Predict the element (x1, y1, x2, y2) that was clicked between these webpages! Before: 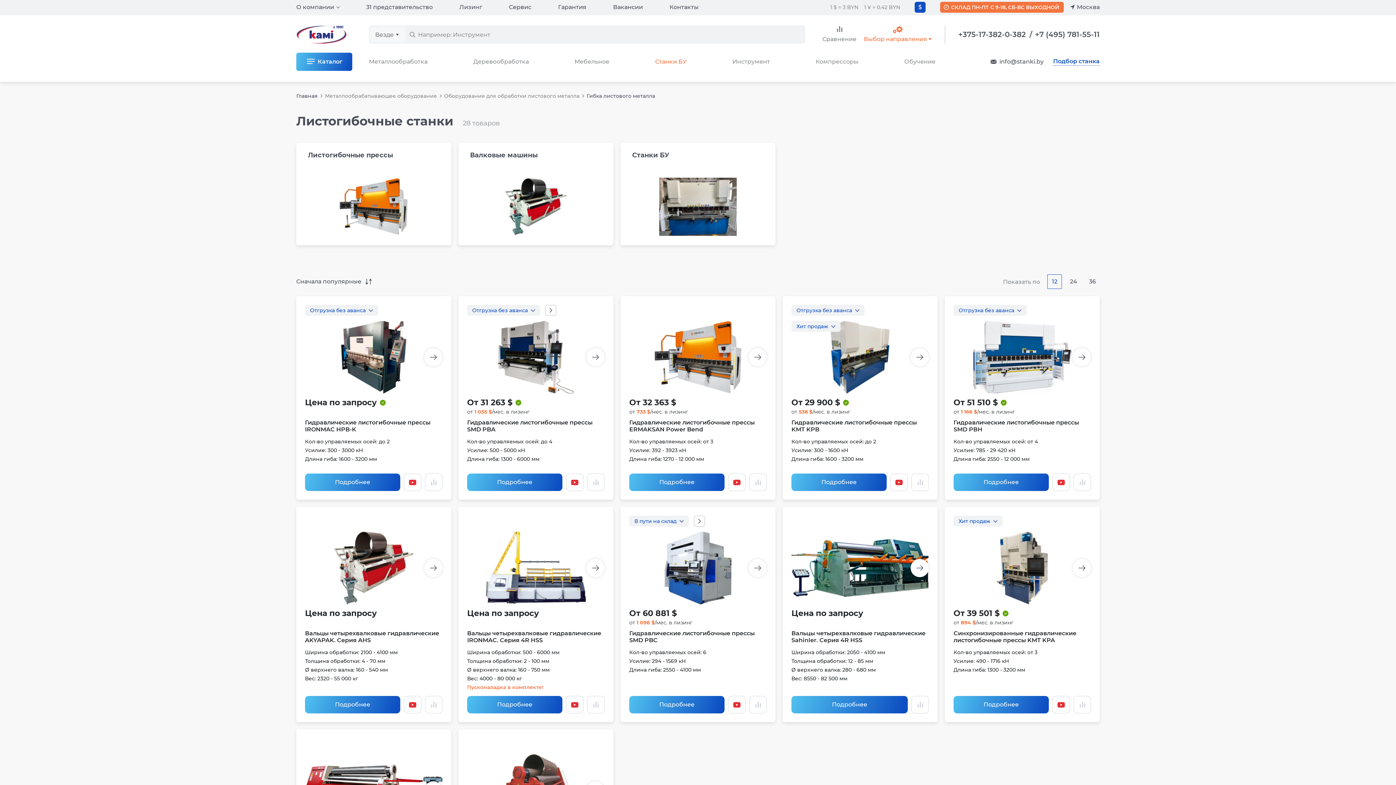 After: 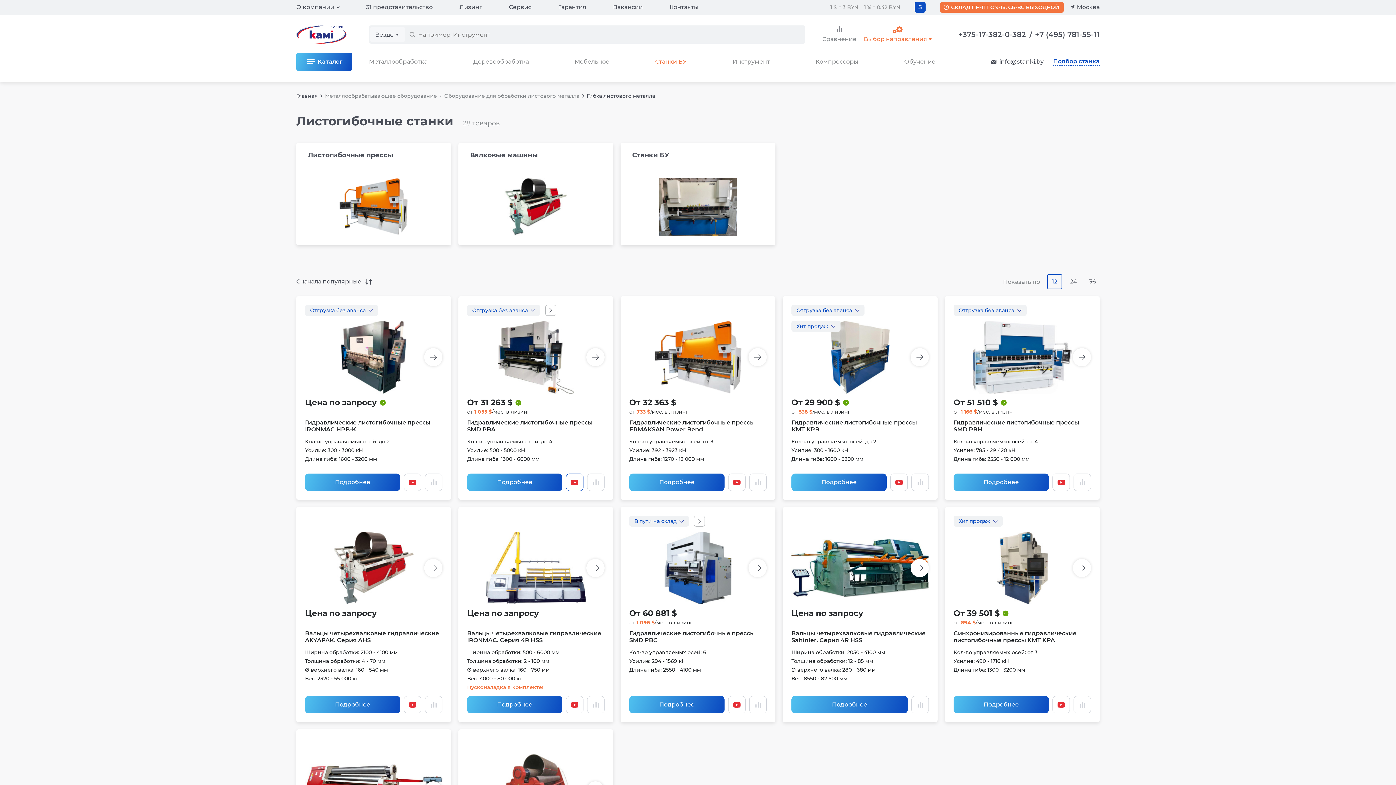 Action: label: Смотреть видео bbox: (566, 473, 583, 491)